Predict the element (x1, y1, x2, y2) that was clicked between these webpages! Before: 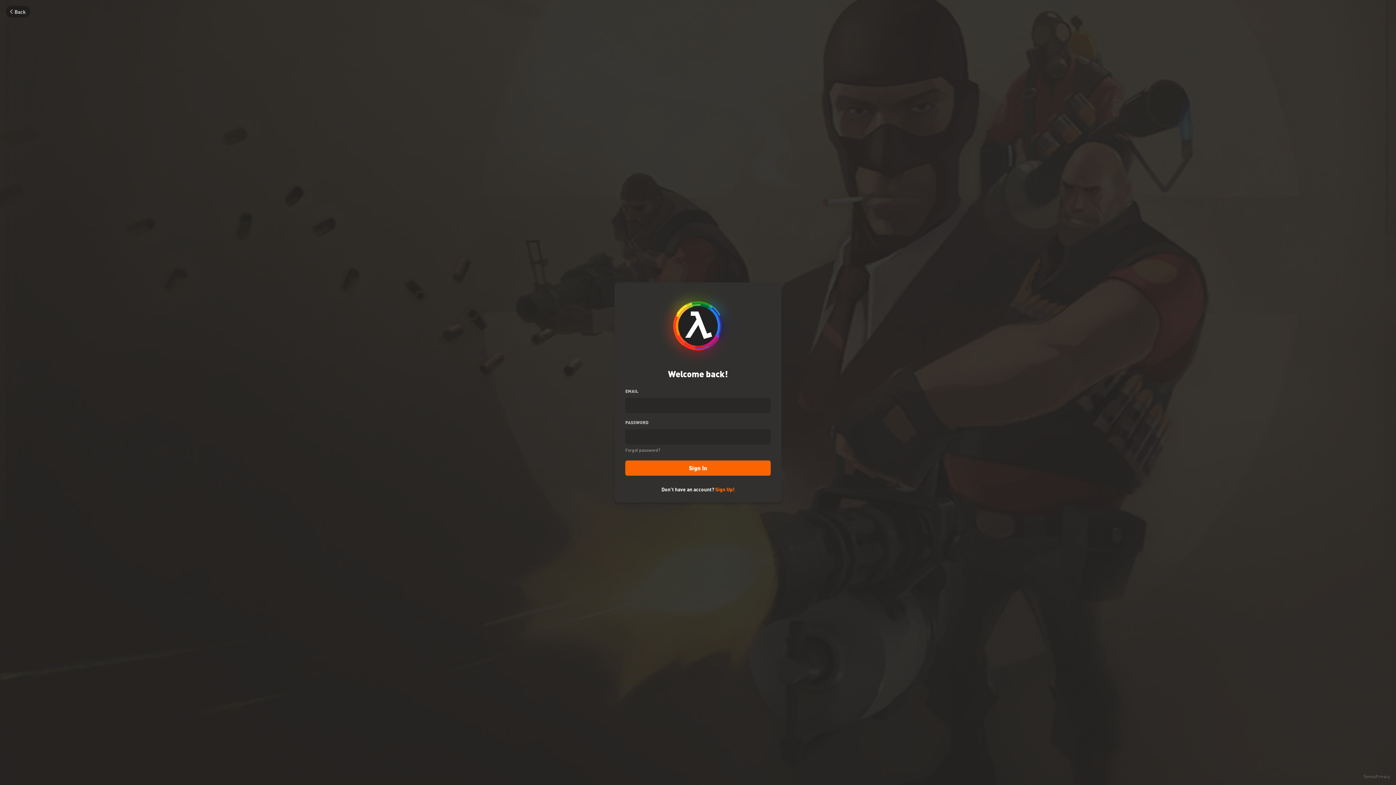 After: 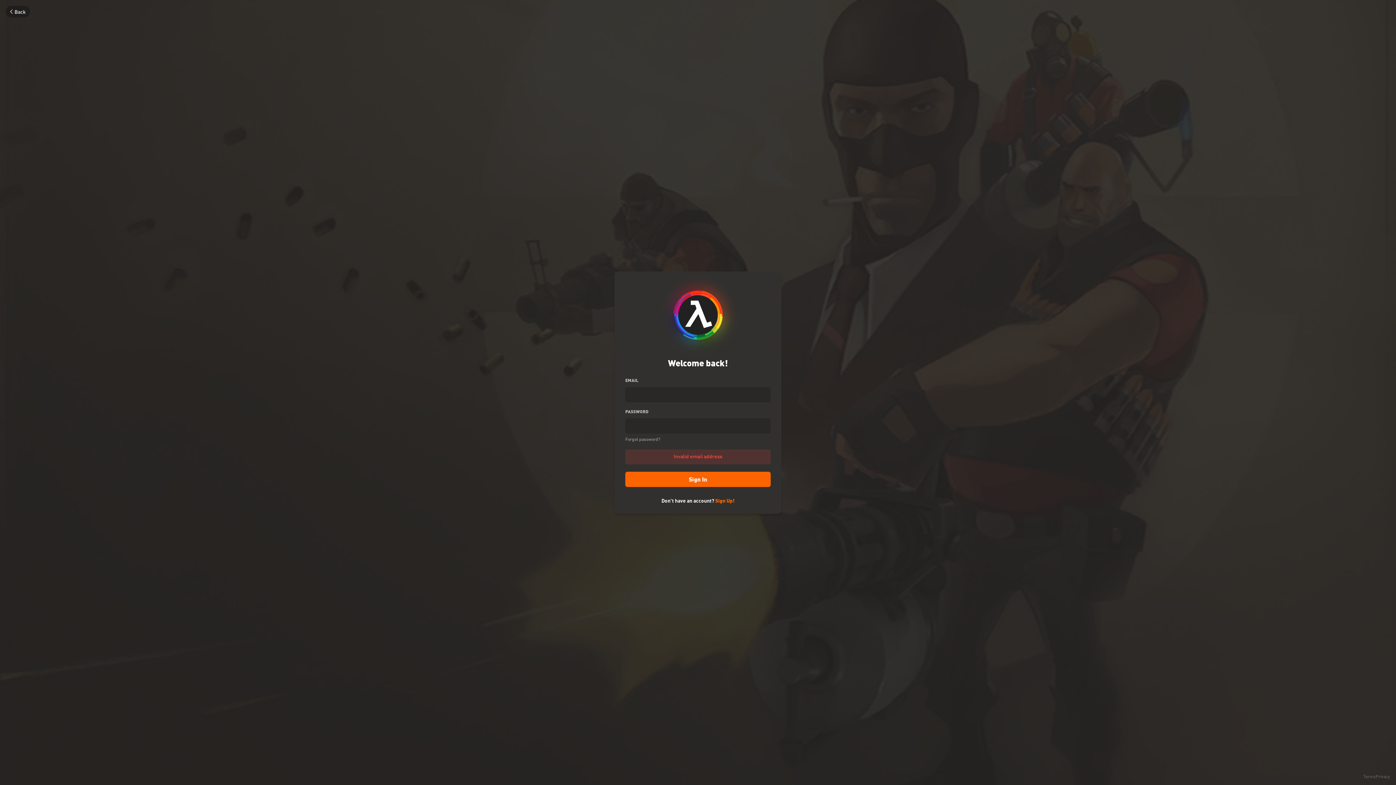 Action: bbox: (625, 460, 770, 476) label: Sign In